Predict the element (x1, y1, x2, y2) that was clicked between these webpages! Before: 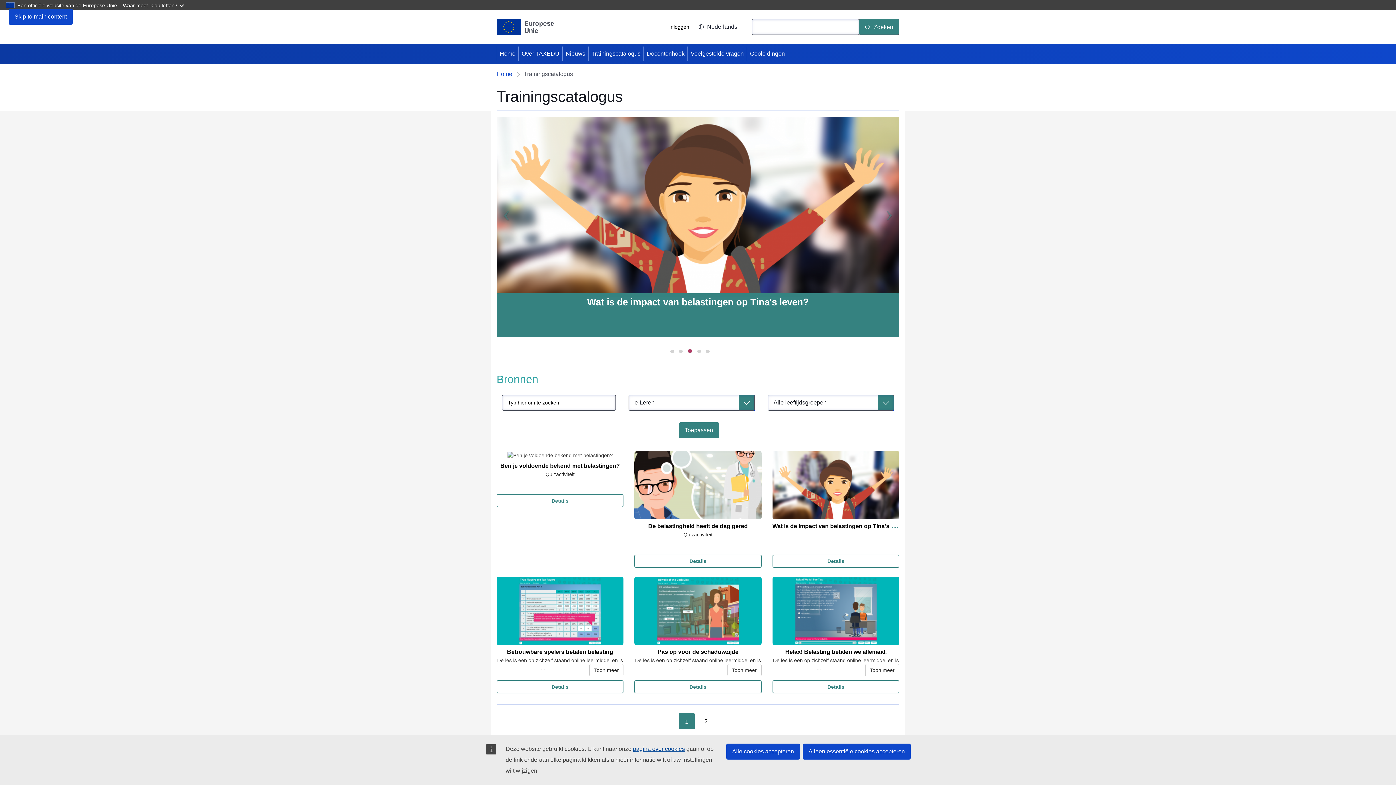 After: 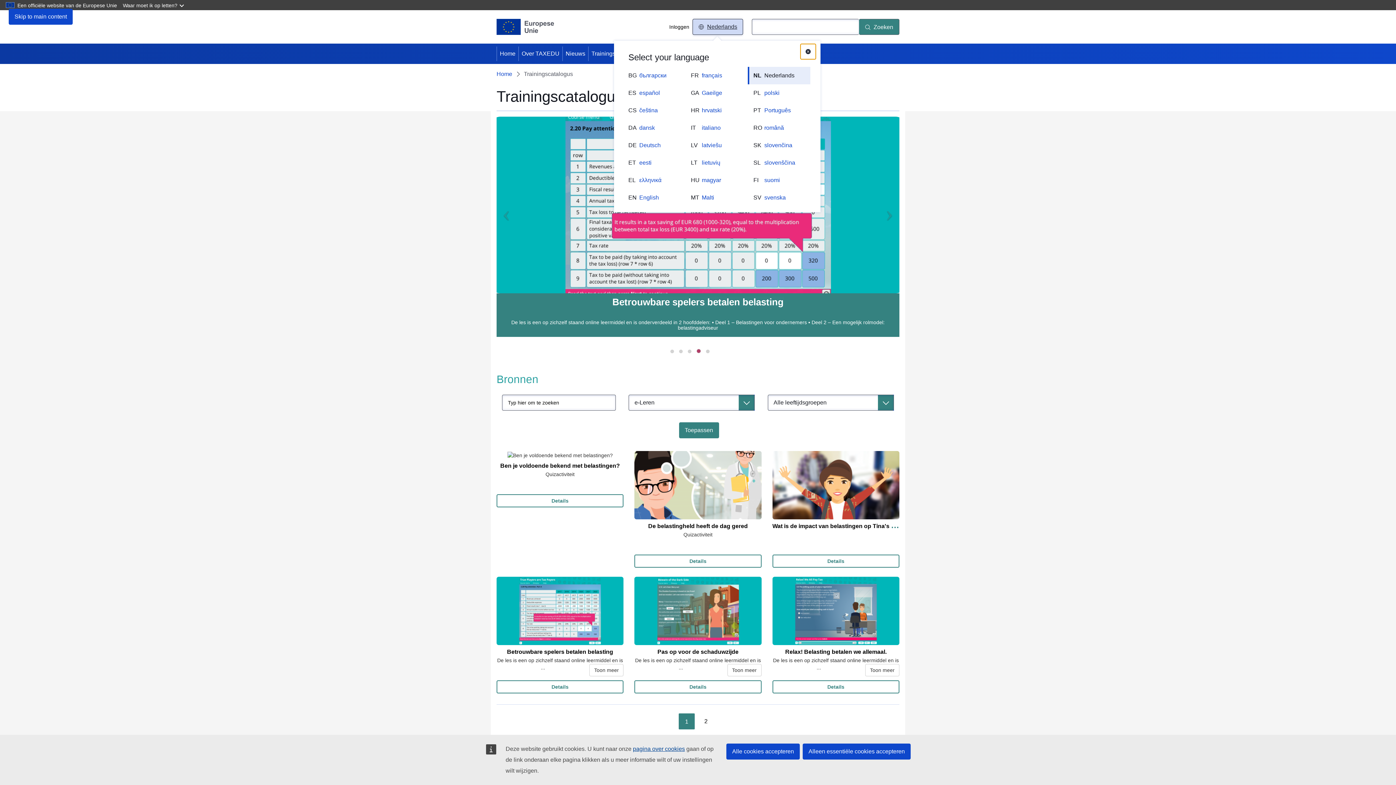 Action: bbox: (692, 18, 743, 34) label: Change language, current language is Nederlands - Nederlands